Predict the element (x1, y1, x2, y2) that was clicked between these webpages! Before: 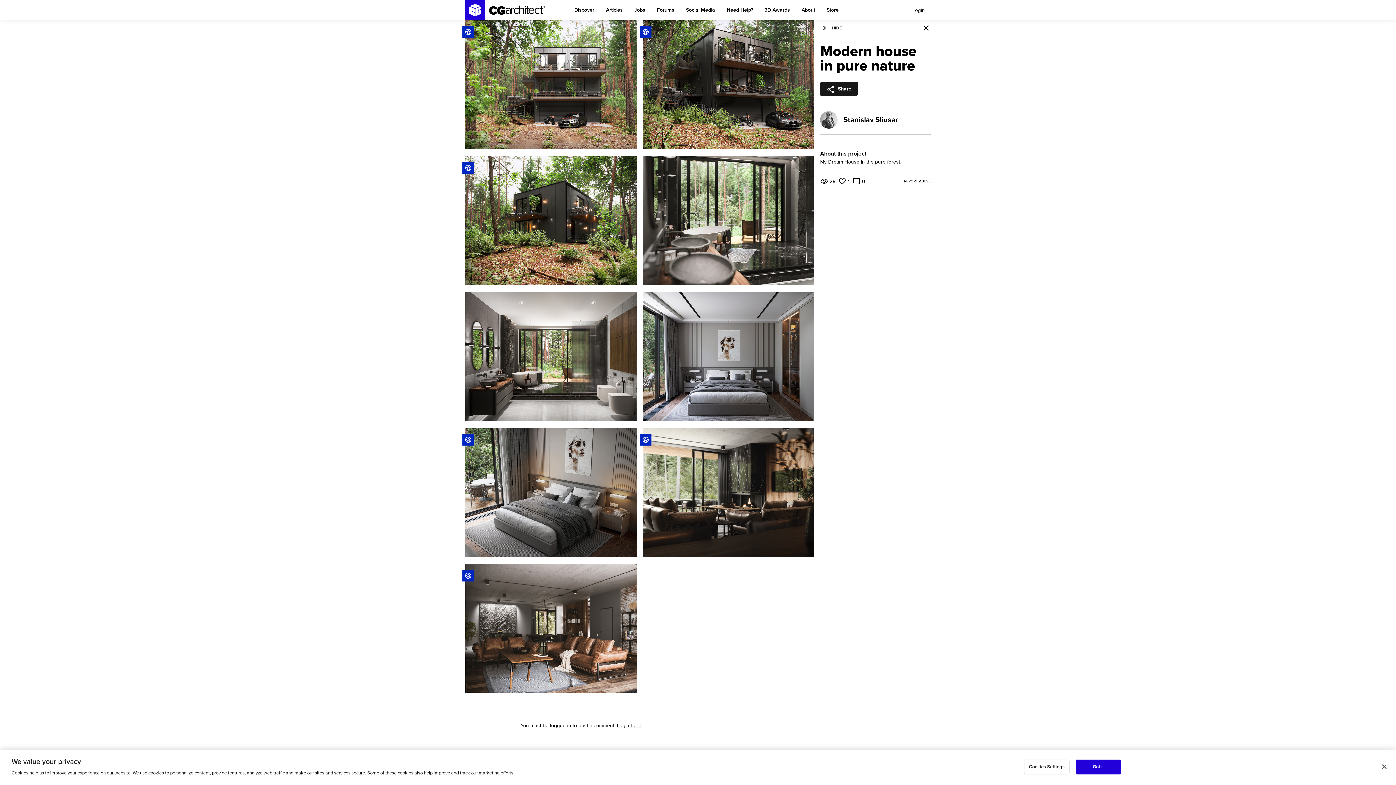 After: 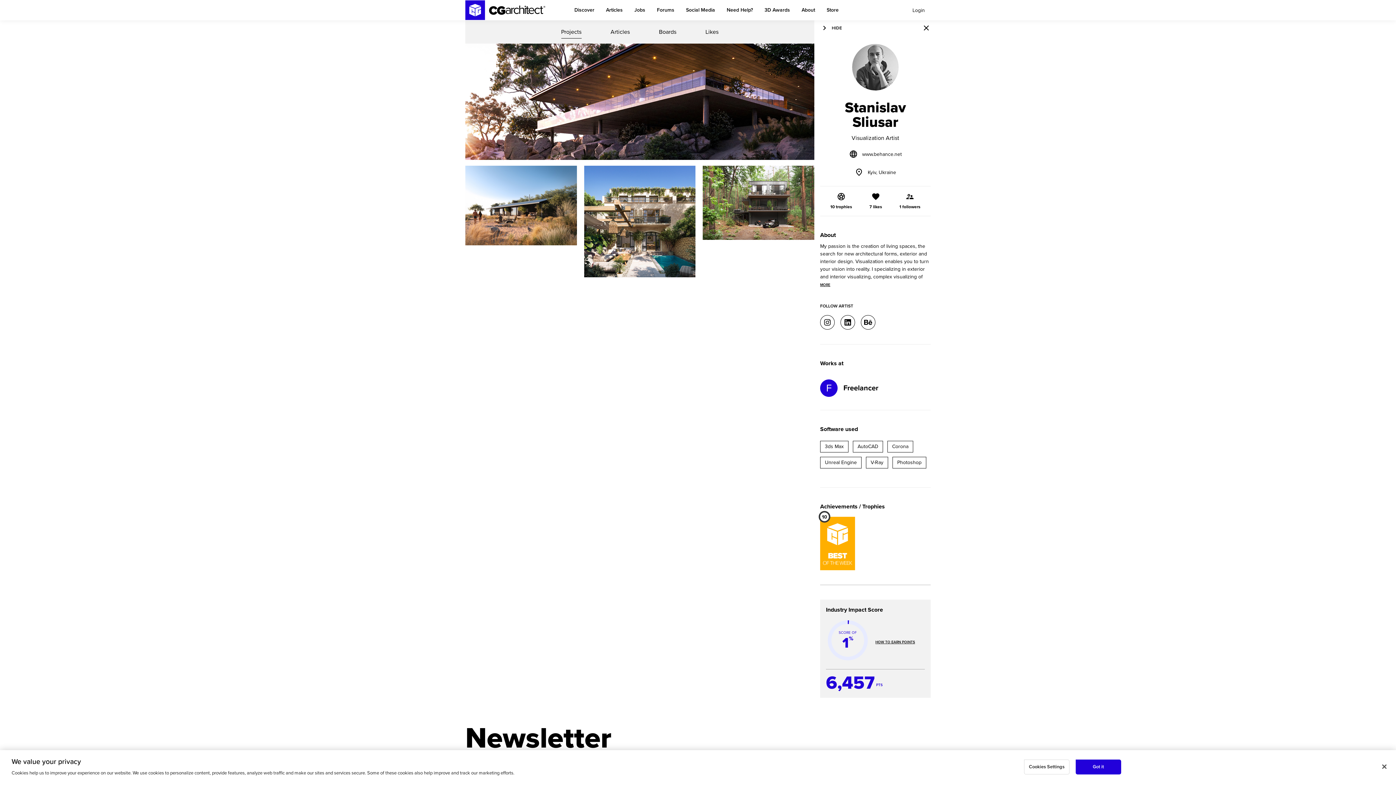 Action: bbox: (843, 115, 898, 124) label: Stanislav Sliusar